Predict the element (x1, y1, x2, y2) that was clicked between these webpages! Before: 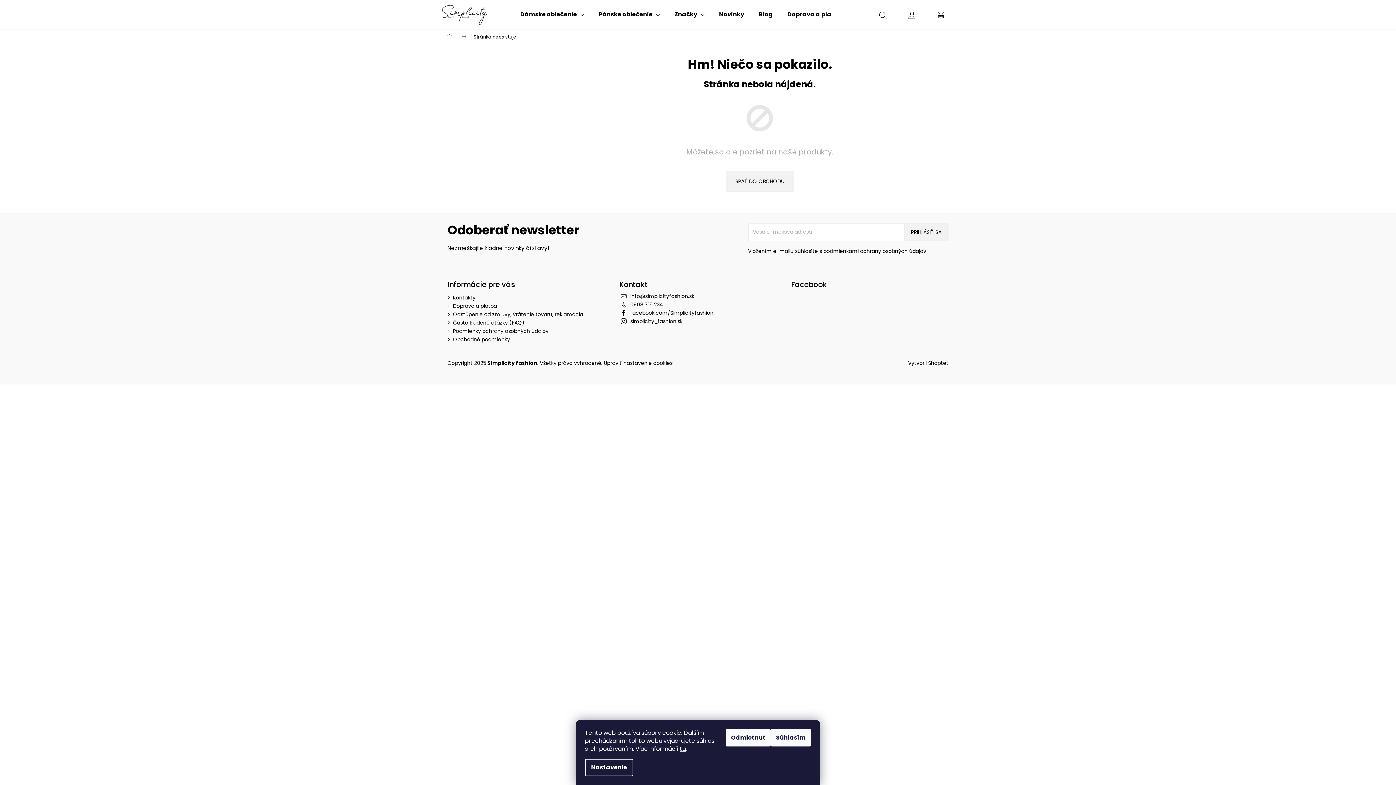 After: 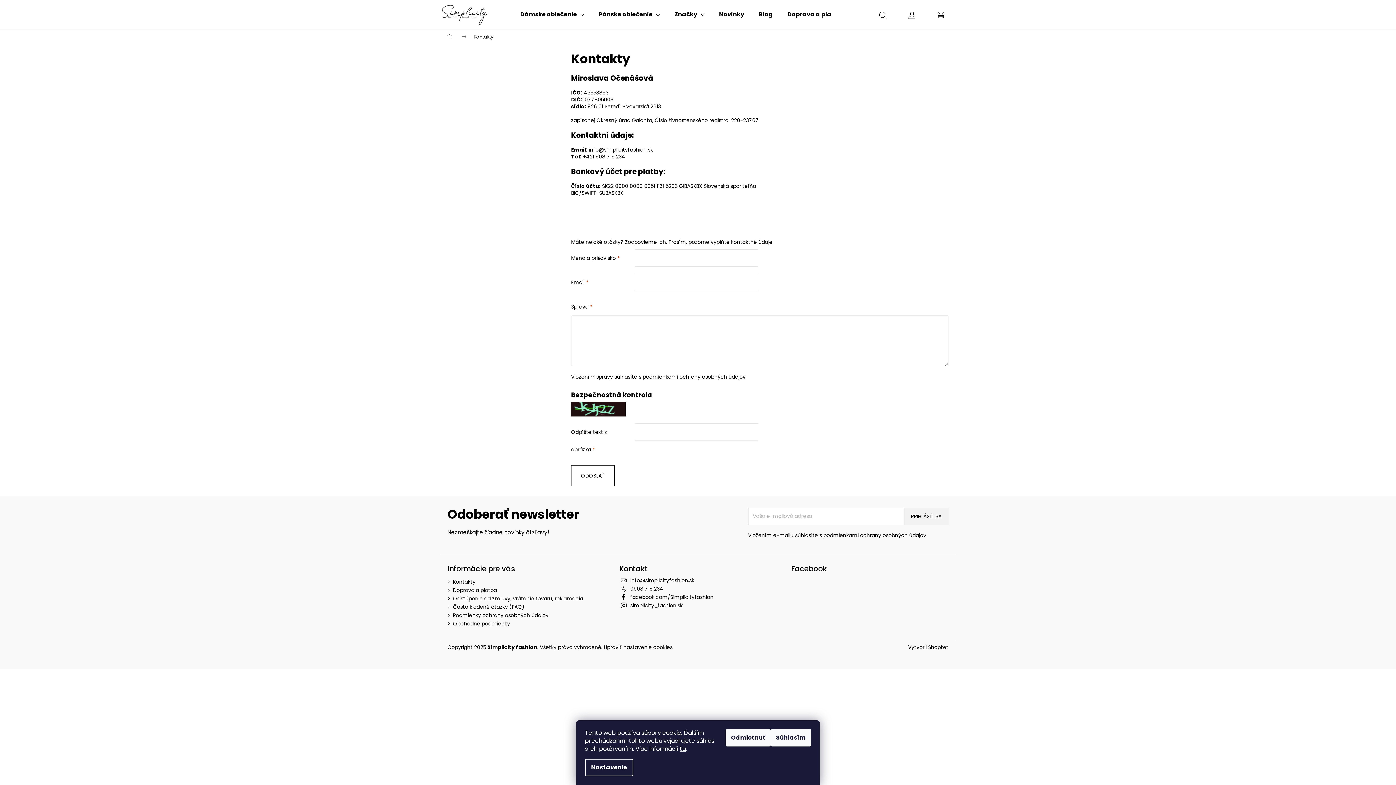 Action: bbox: (453, 294, 475, 301) label: Kontakty